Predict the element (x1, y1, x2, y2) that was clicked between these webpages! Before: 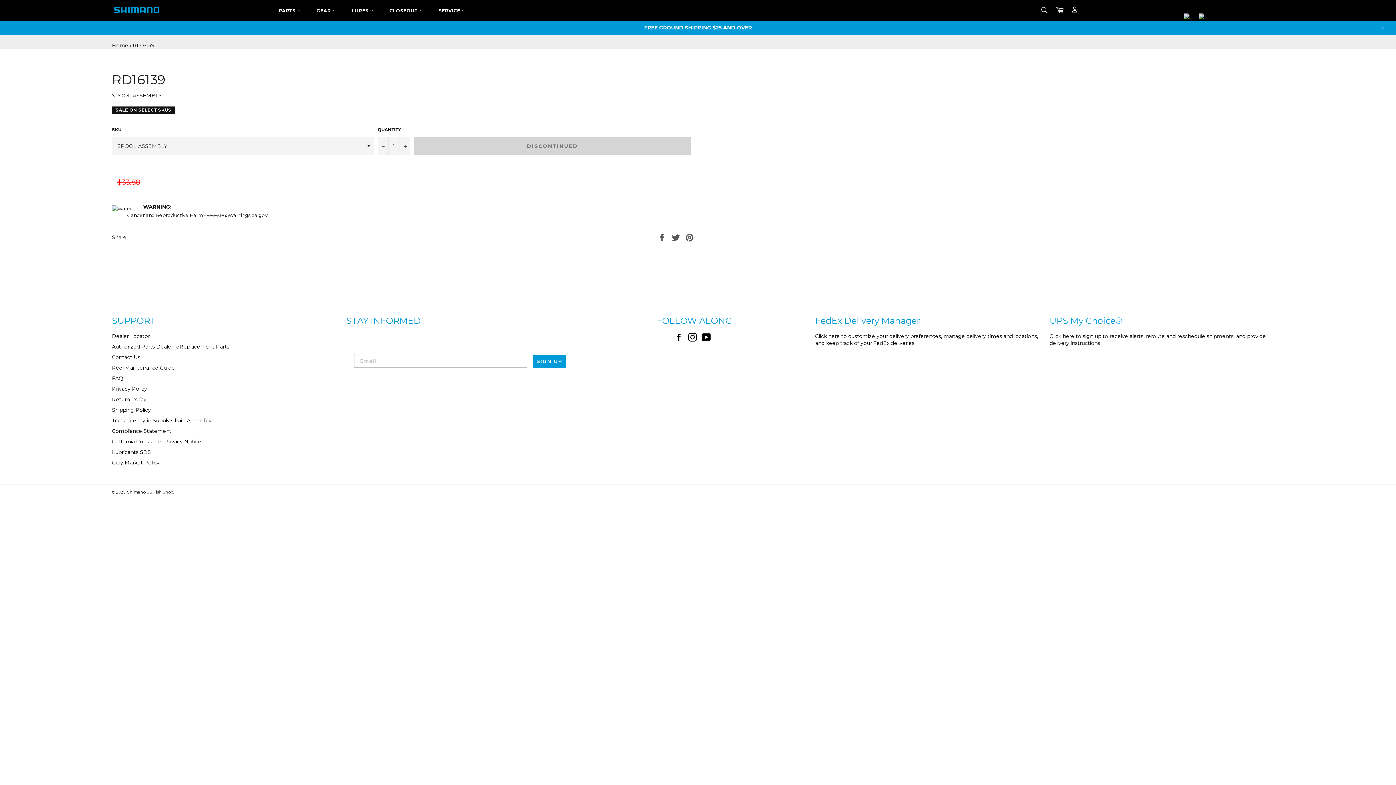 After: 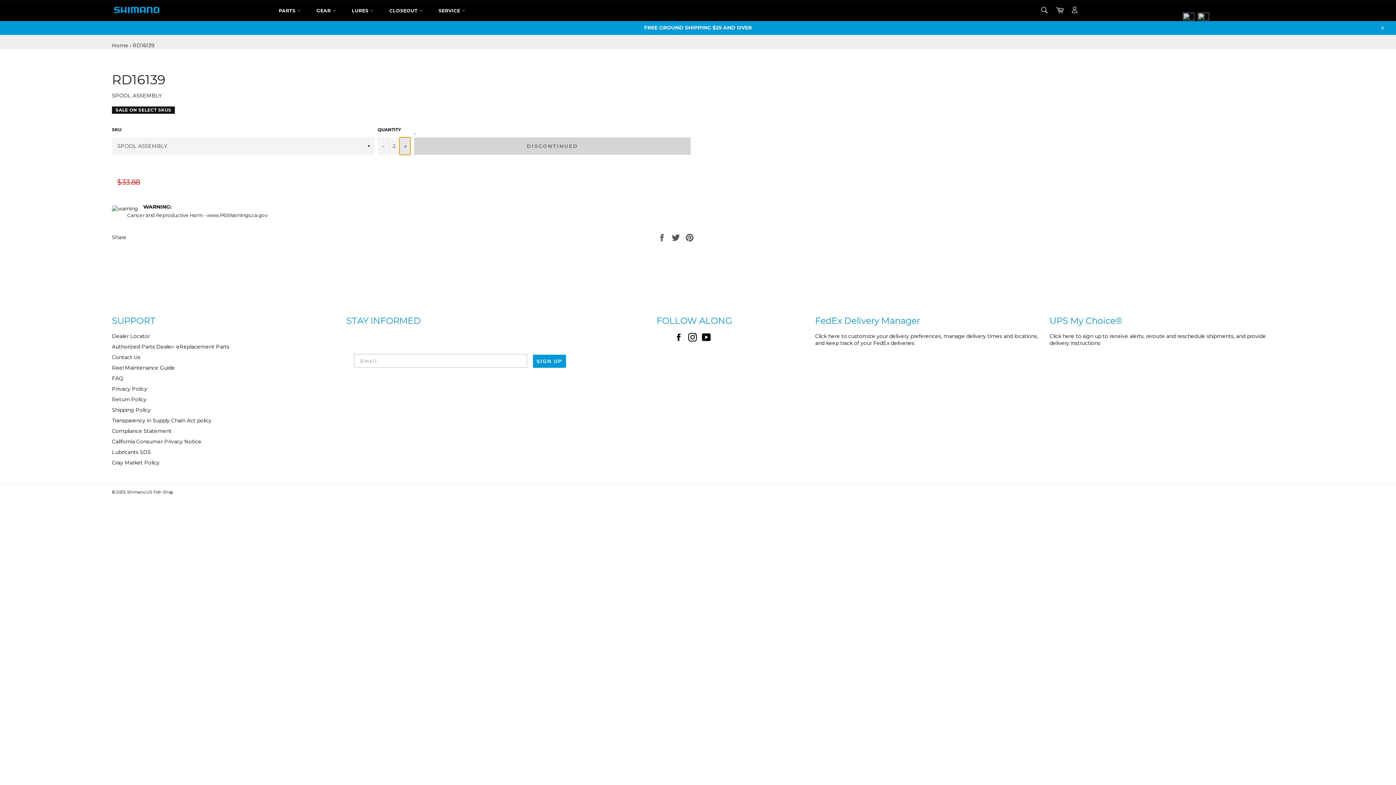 Action: label: Increase item quantity by one bbox: (399, 137, 410, 154)